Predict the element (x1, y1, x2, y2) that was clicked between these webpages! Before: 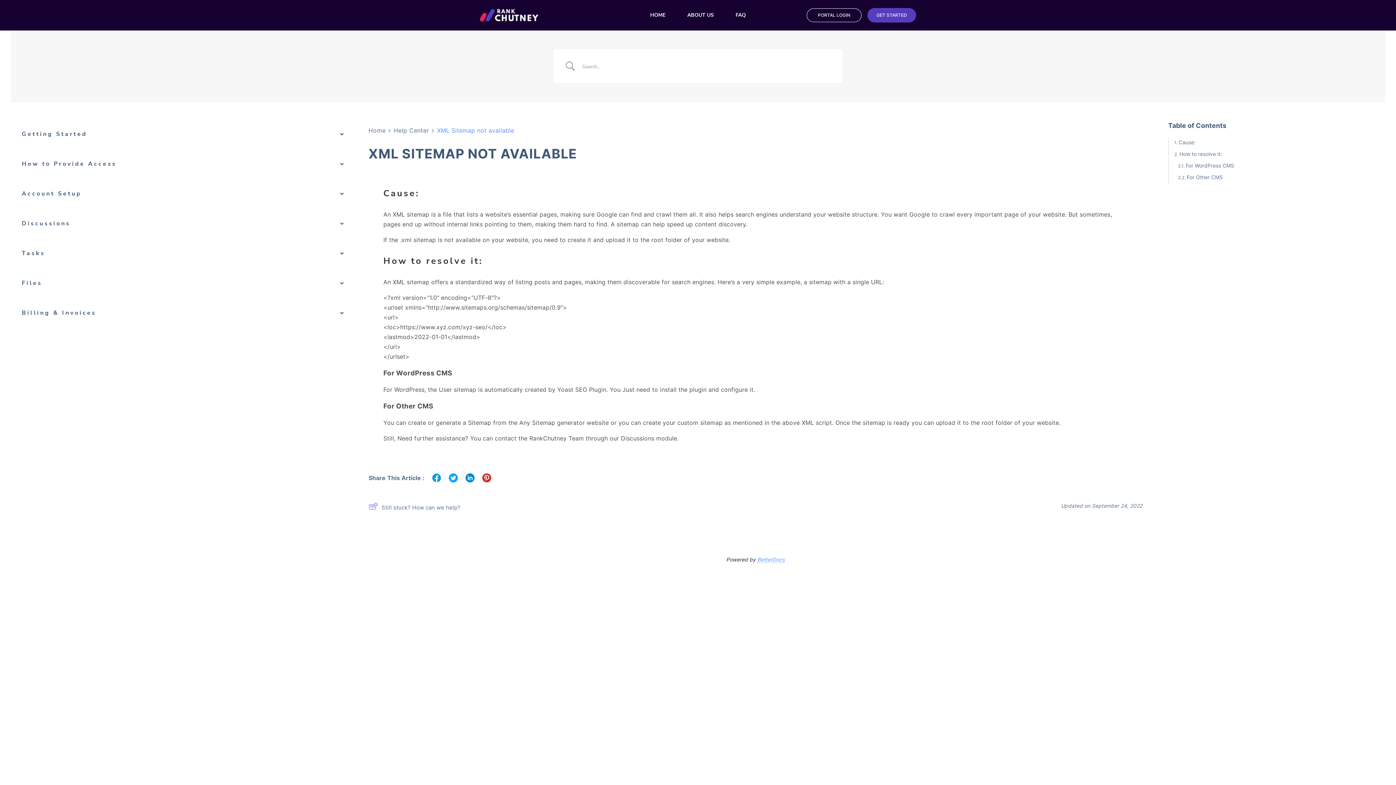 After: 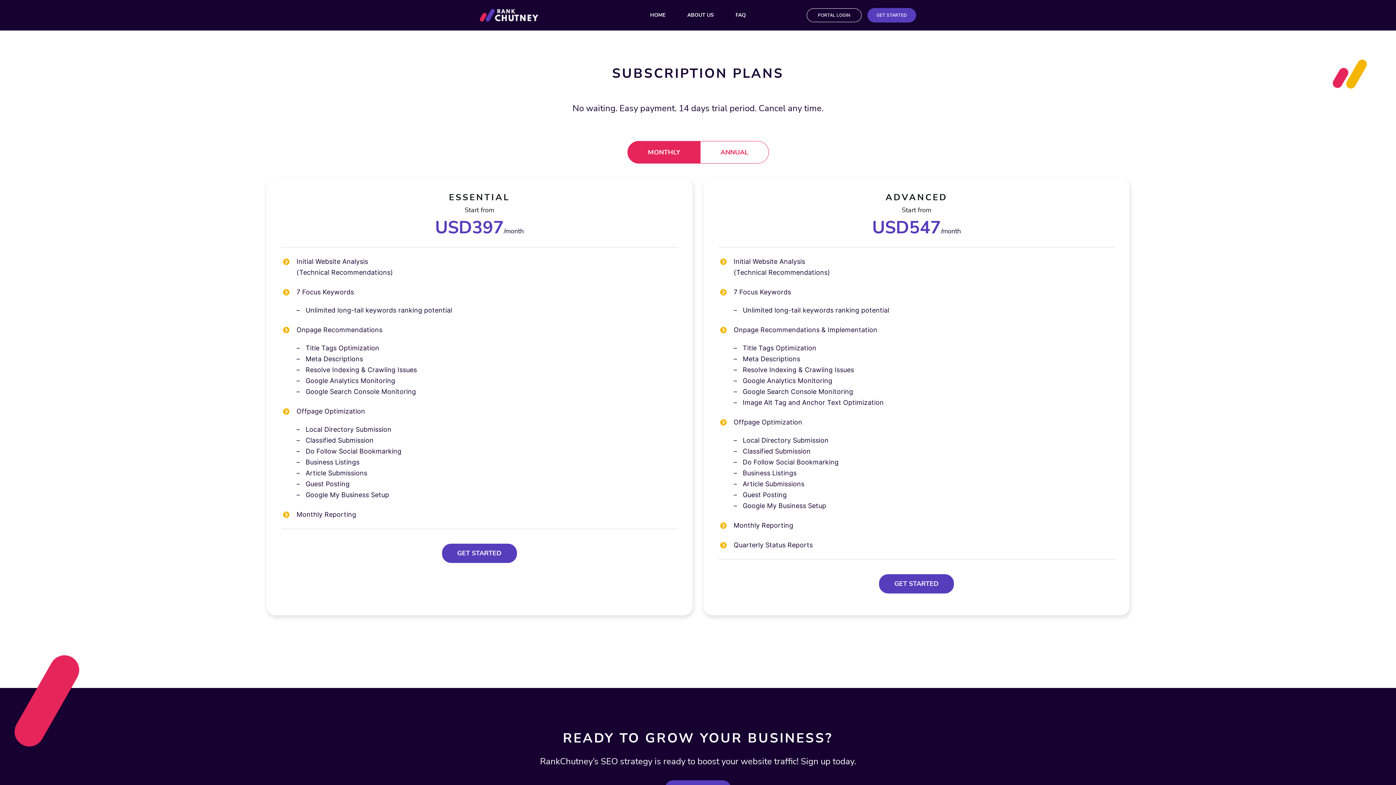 Action: bbox: (867, 8, 916, 22) label: GET STARTED